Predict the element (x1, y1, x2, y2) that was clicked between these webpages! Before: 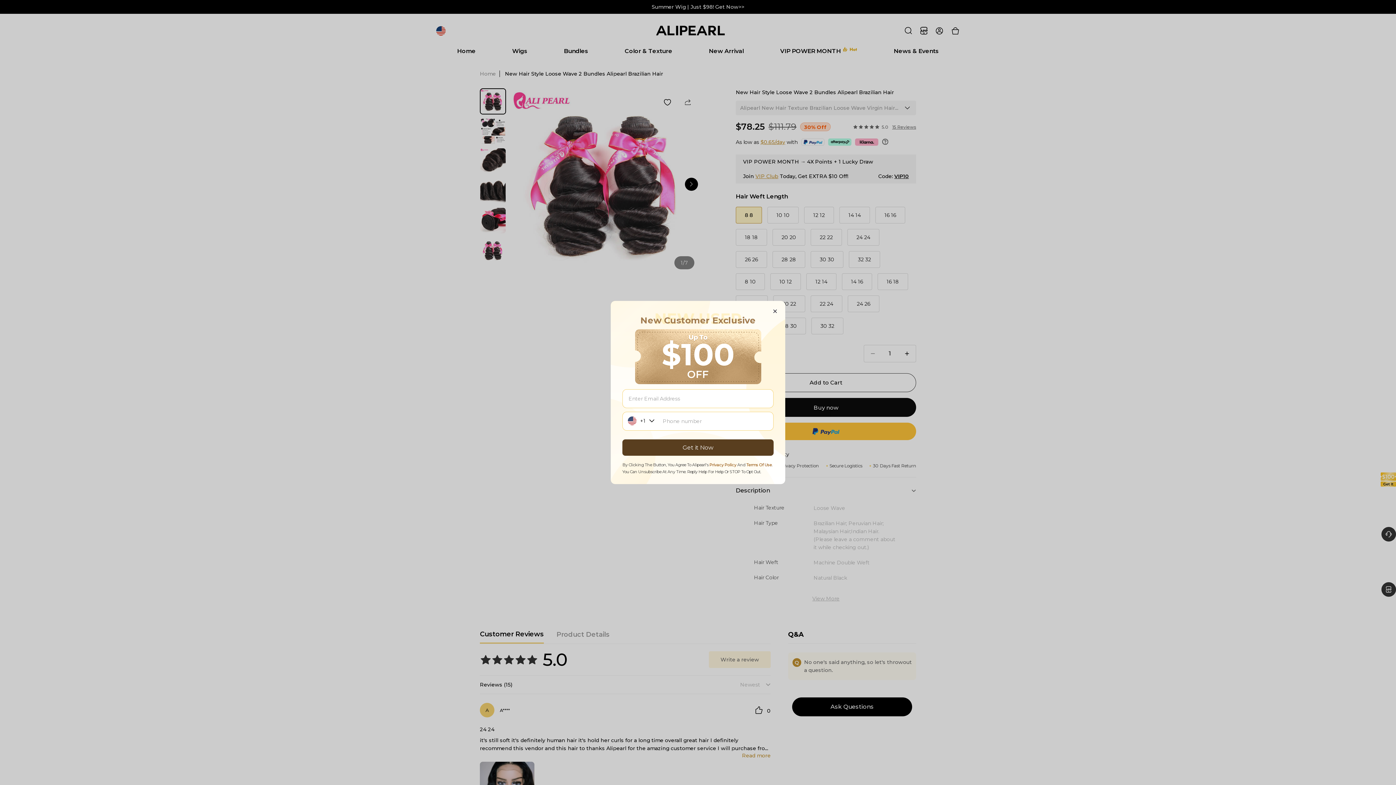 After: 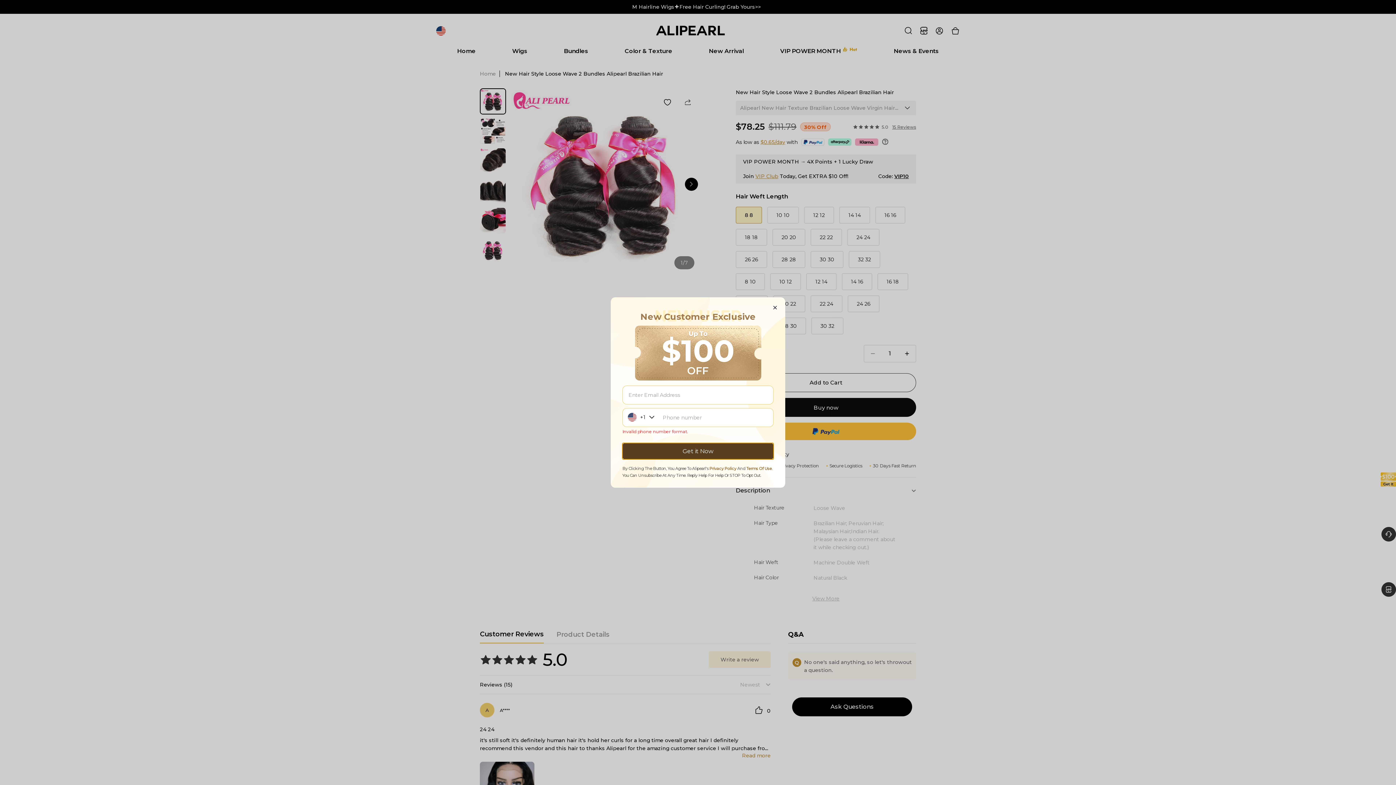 Action: label: Get it Now bbox: (622, 439, 773, 456)